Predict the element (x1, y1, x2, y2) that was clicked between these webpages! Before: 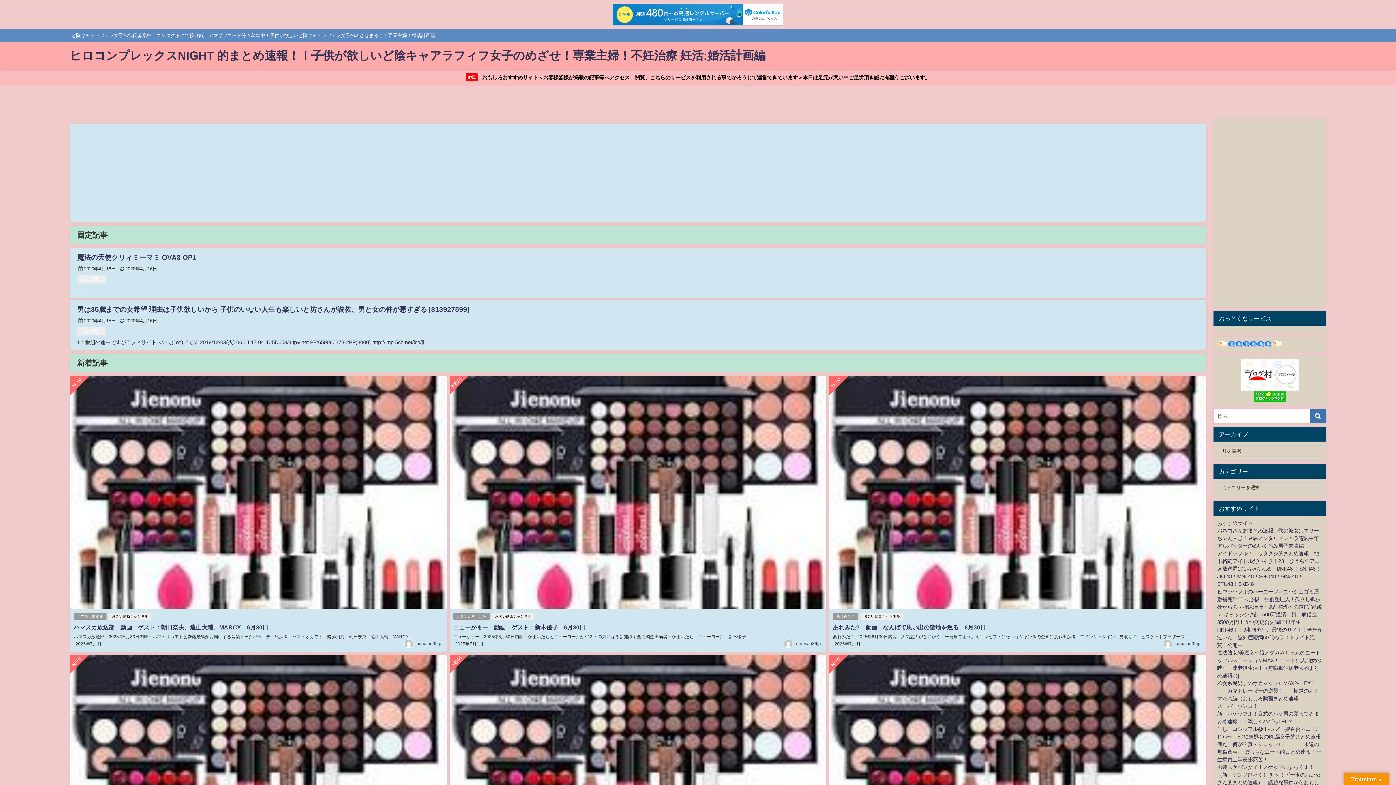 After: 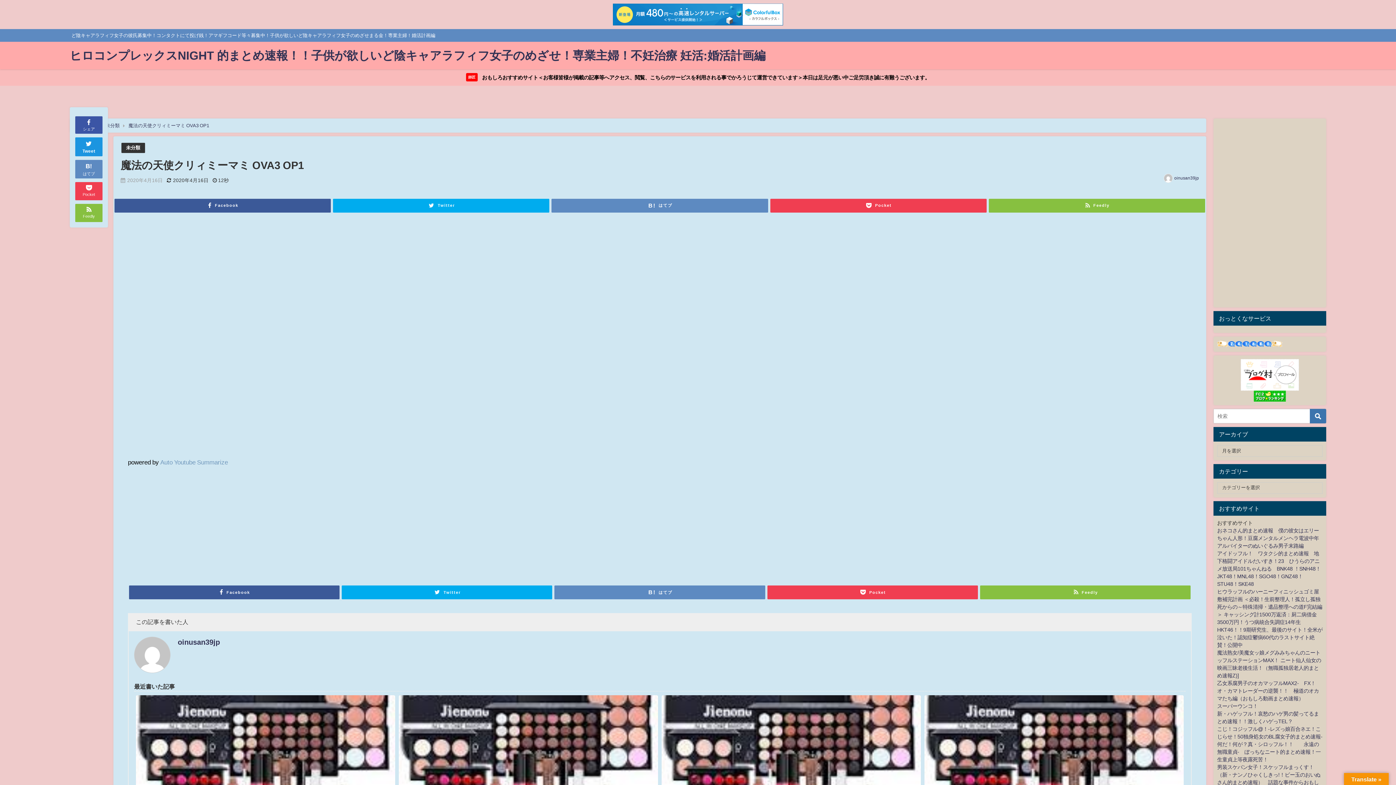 Action: bbox: (77, 254, 196, 261) label: 魔法の天使クリィミーマミ OVA3 OP1